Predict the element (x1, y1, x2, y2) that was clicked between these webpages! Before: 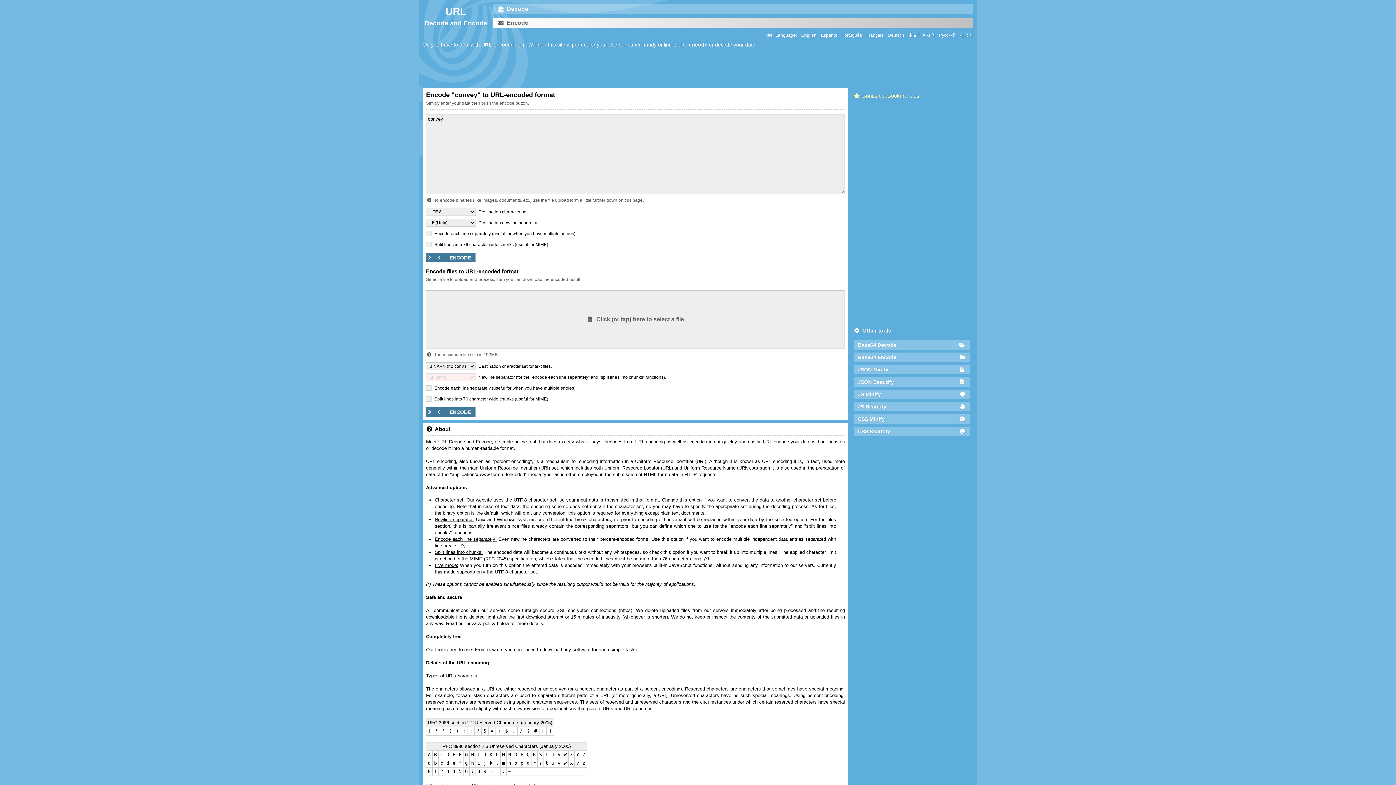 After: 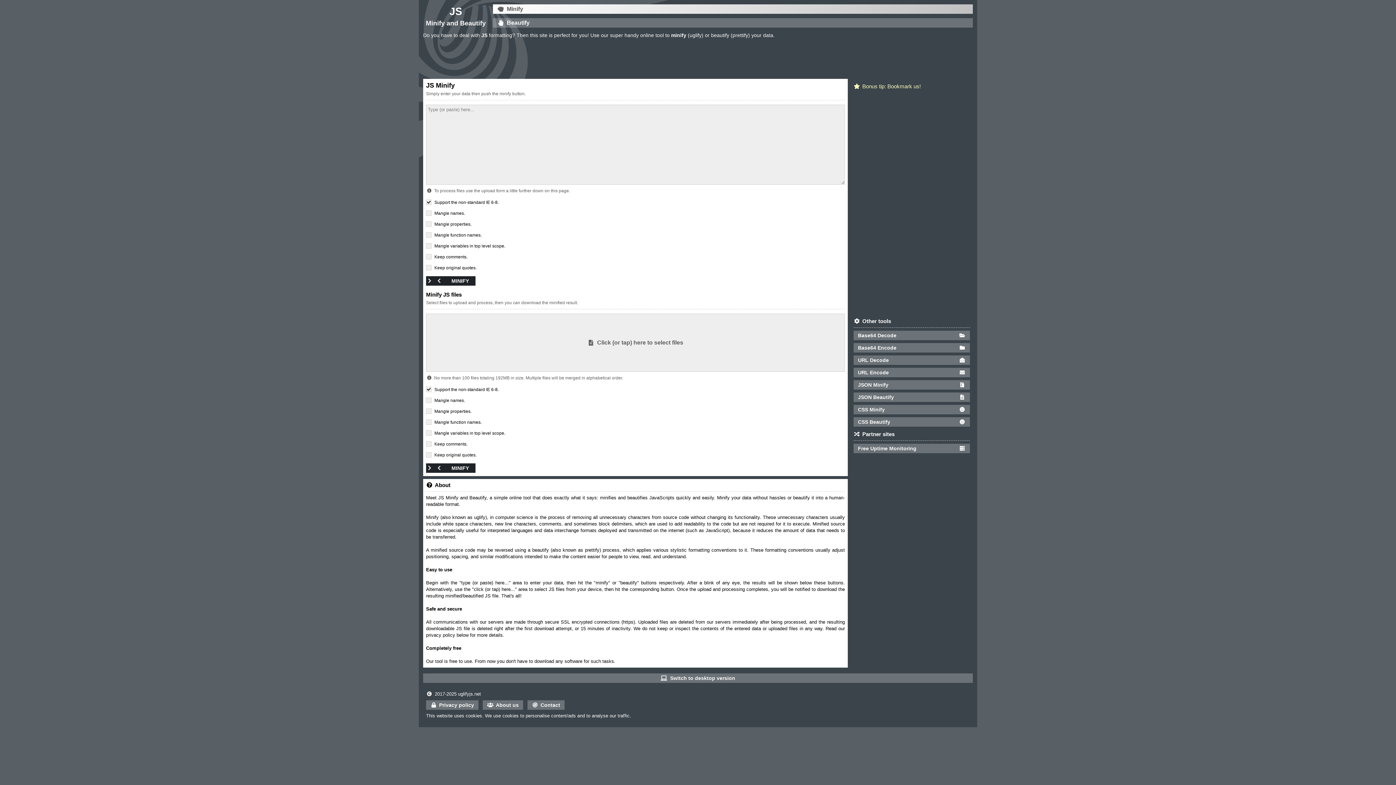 Action: bbox: (853, 389, 970, 399) label: JS Minify